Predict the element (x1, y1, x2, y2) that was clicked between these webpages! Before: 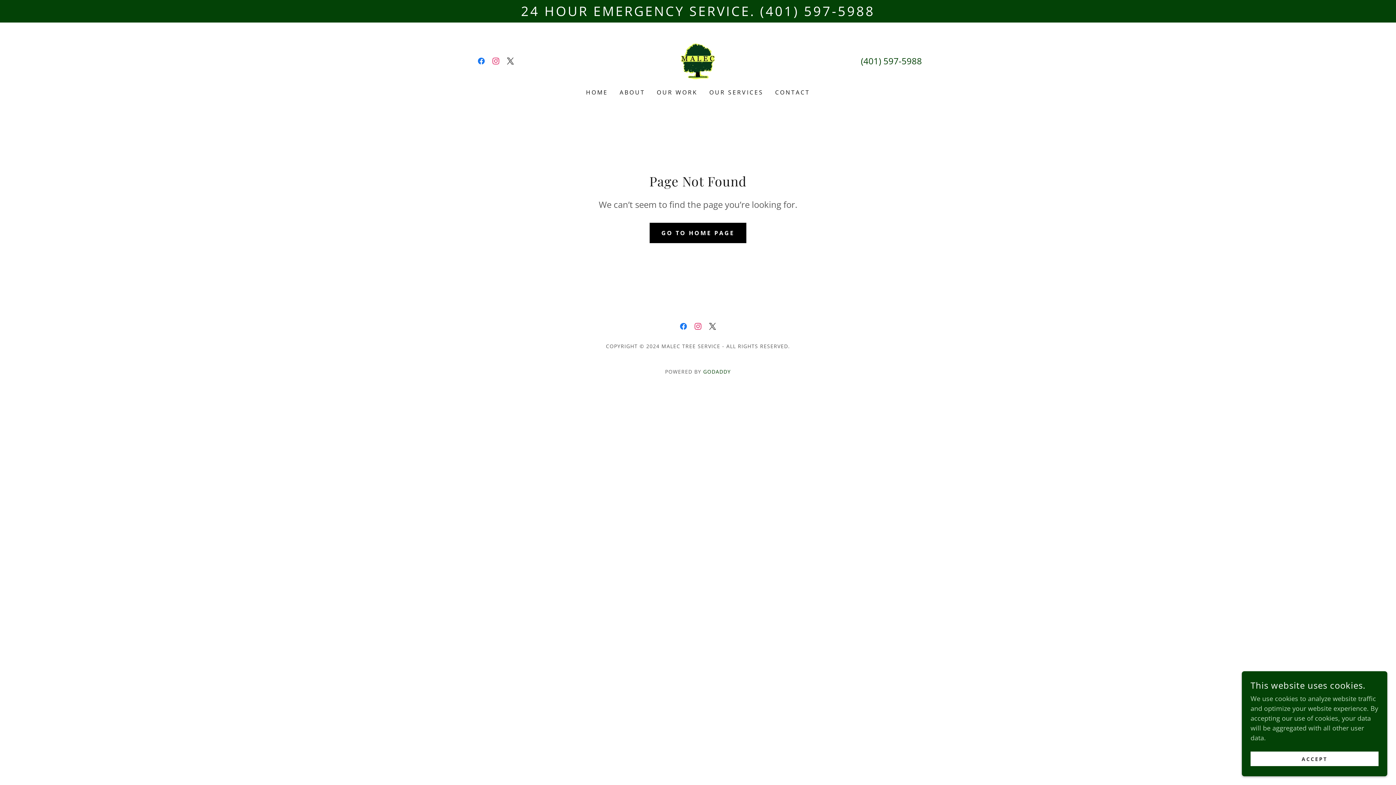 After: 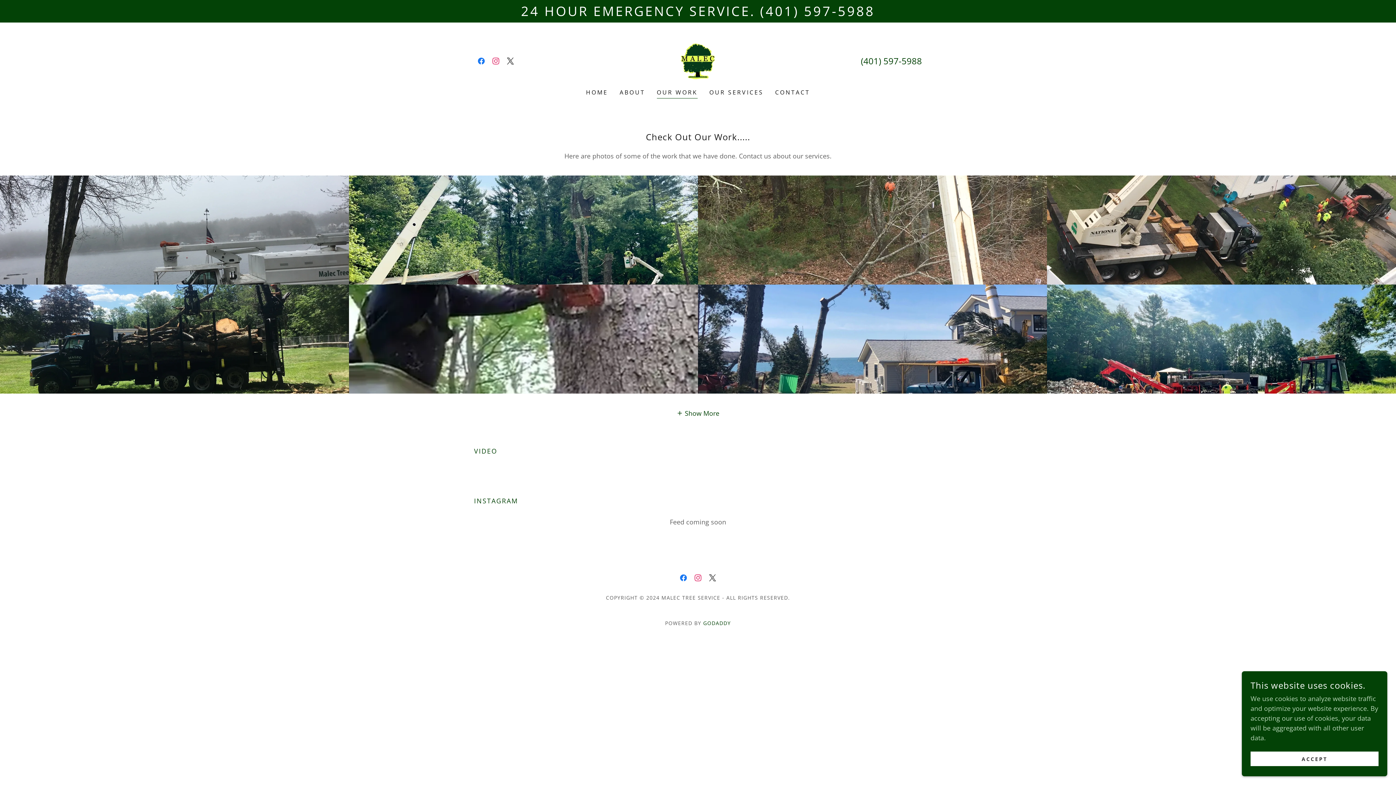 Action: bbox: (654, 85, 700, 98) label: OUR WORK